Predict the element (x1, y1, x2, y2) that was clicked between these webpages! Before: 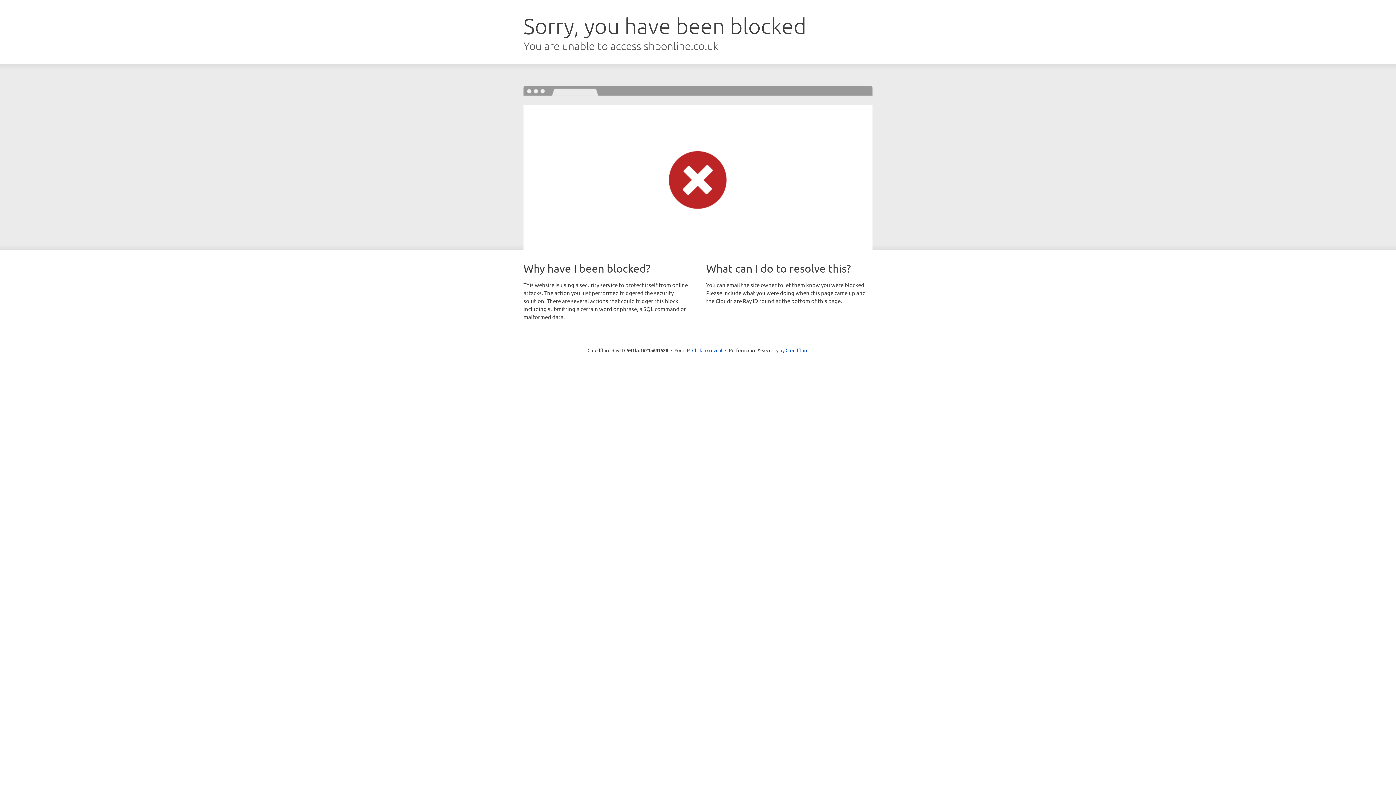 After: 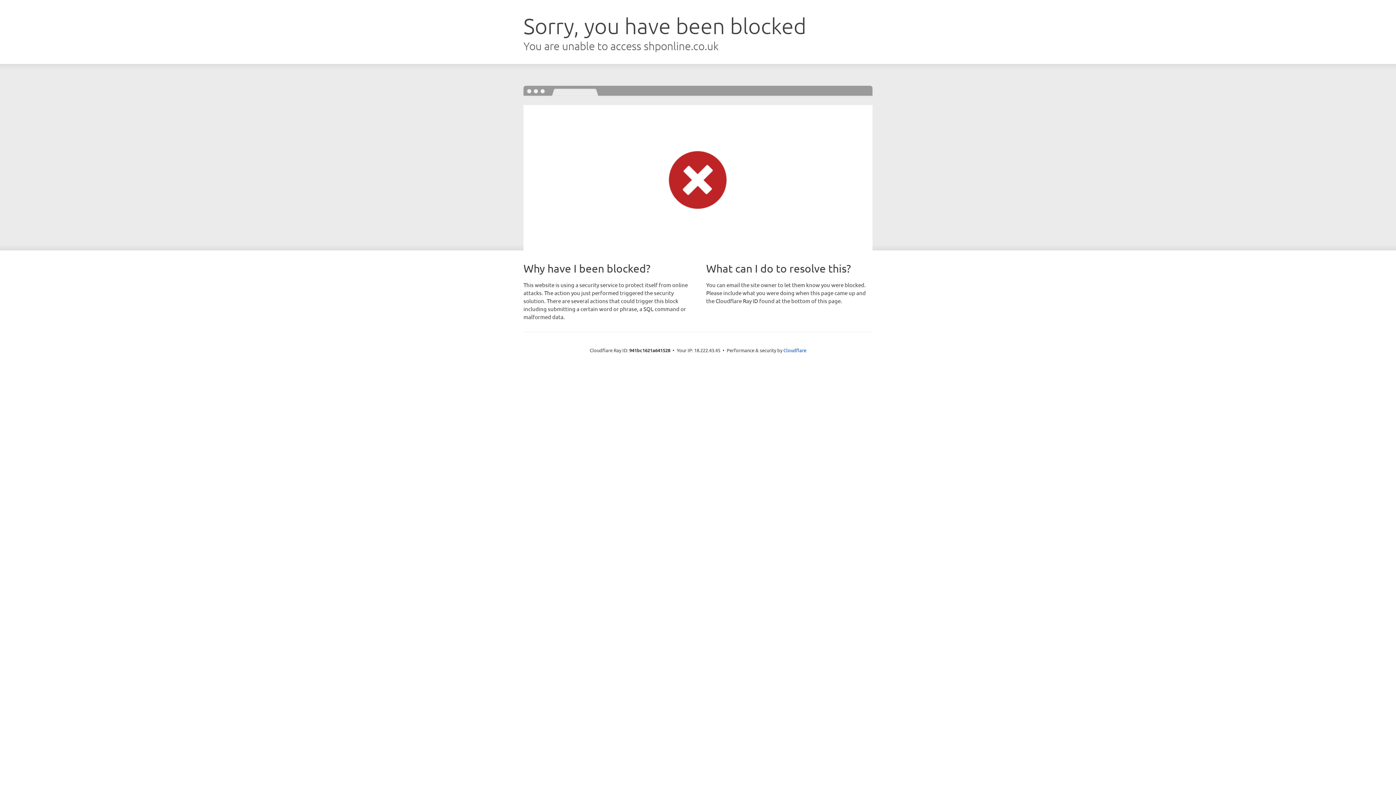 Action: bbox: (692, 346, 722, 353) label: Click to reveal